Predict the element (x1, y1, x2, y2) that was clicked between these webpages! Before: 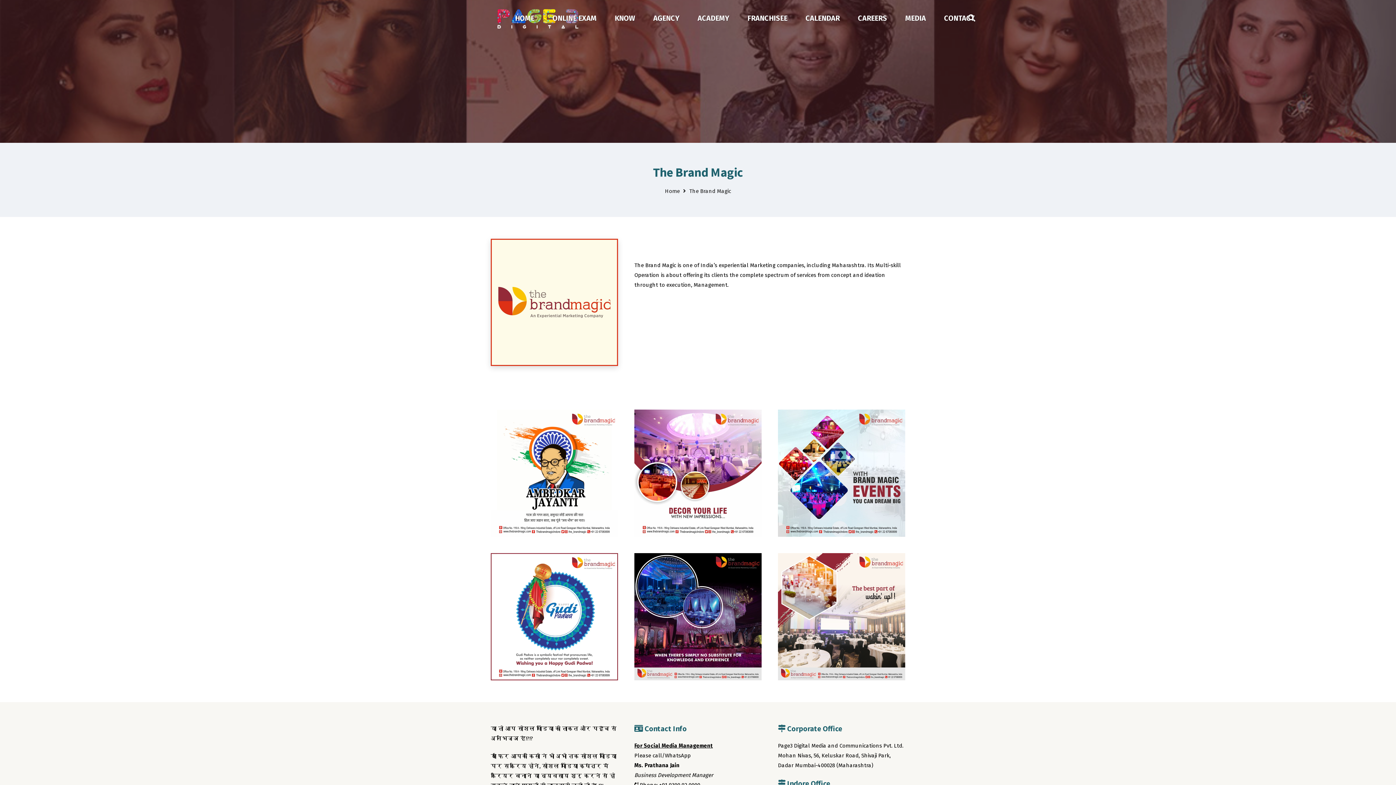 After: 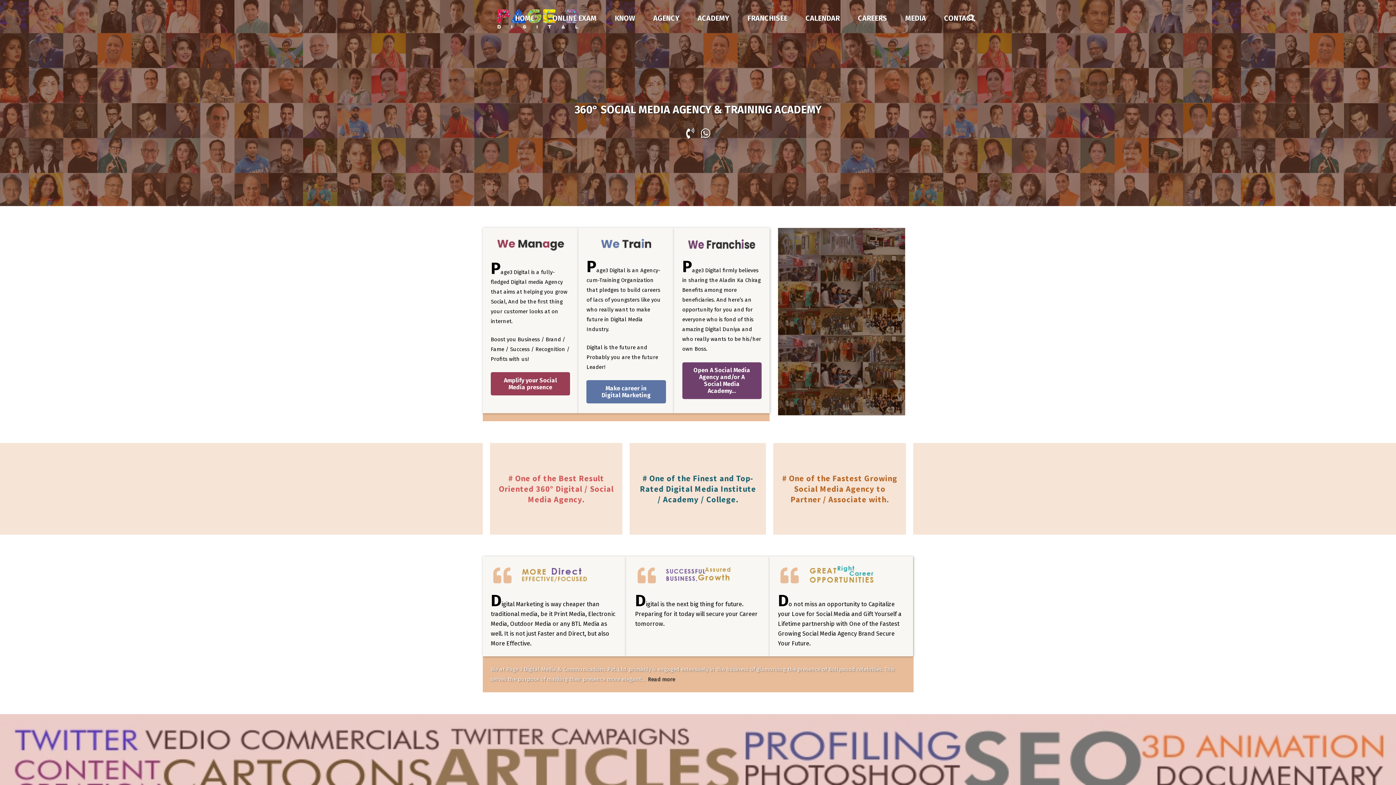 Action: label: Home bbox: (665, 188, 680, 194)